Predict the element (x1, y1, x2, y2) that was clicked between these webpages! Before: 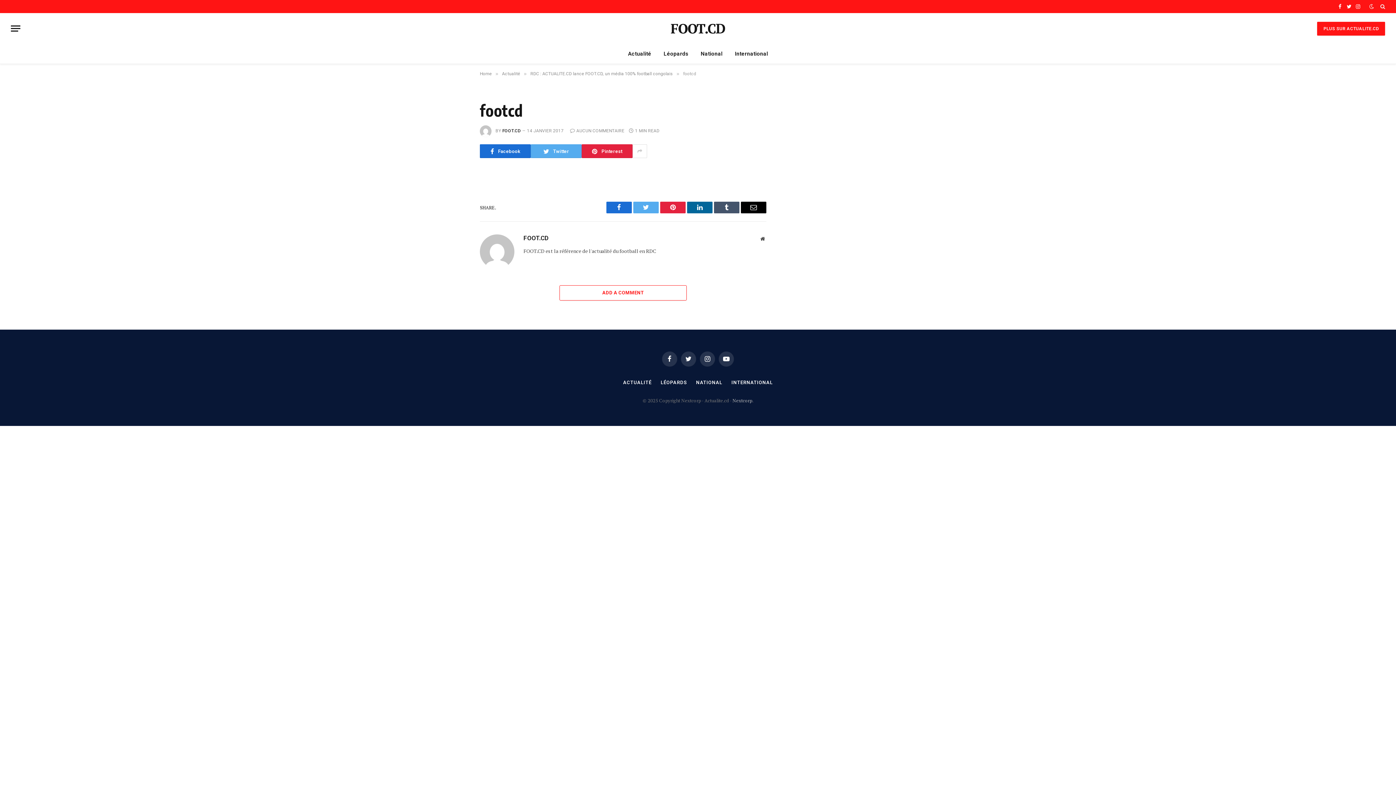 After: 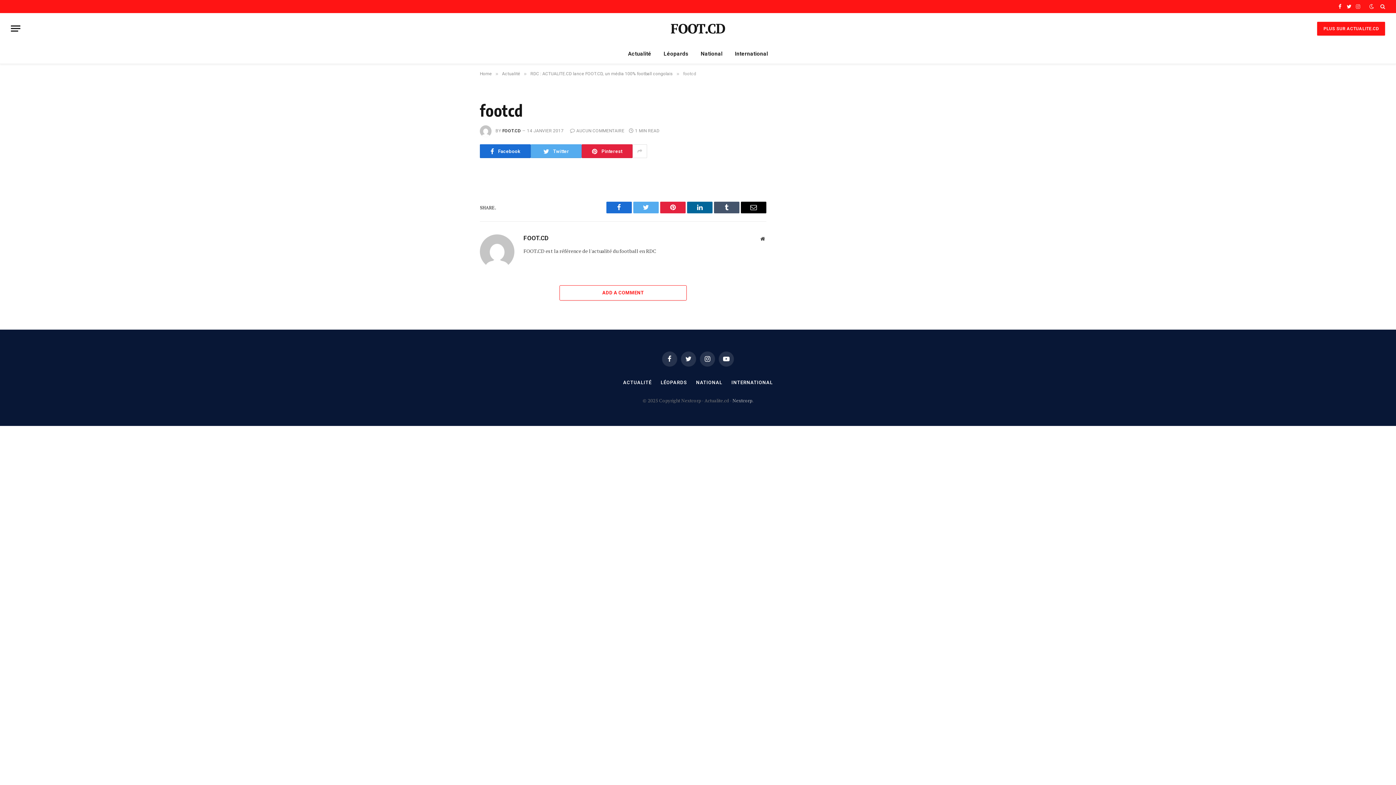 Action: label: Instagram bbox: (1354, 0, 1362, 13)